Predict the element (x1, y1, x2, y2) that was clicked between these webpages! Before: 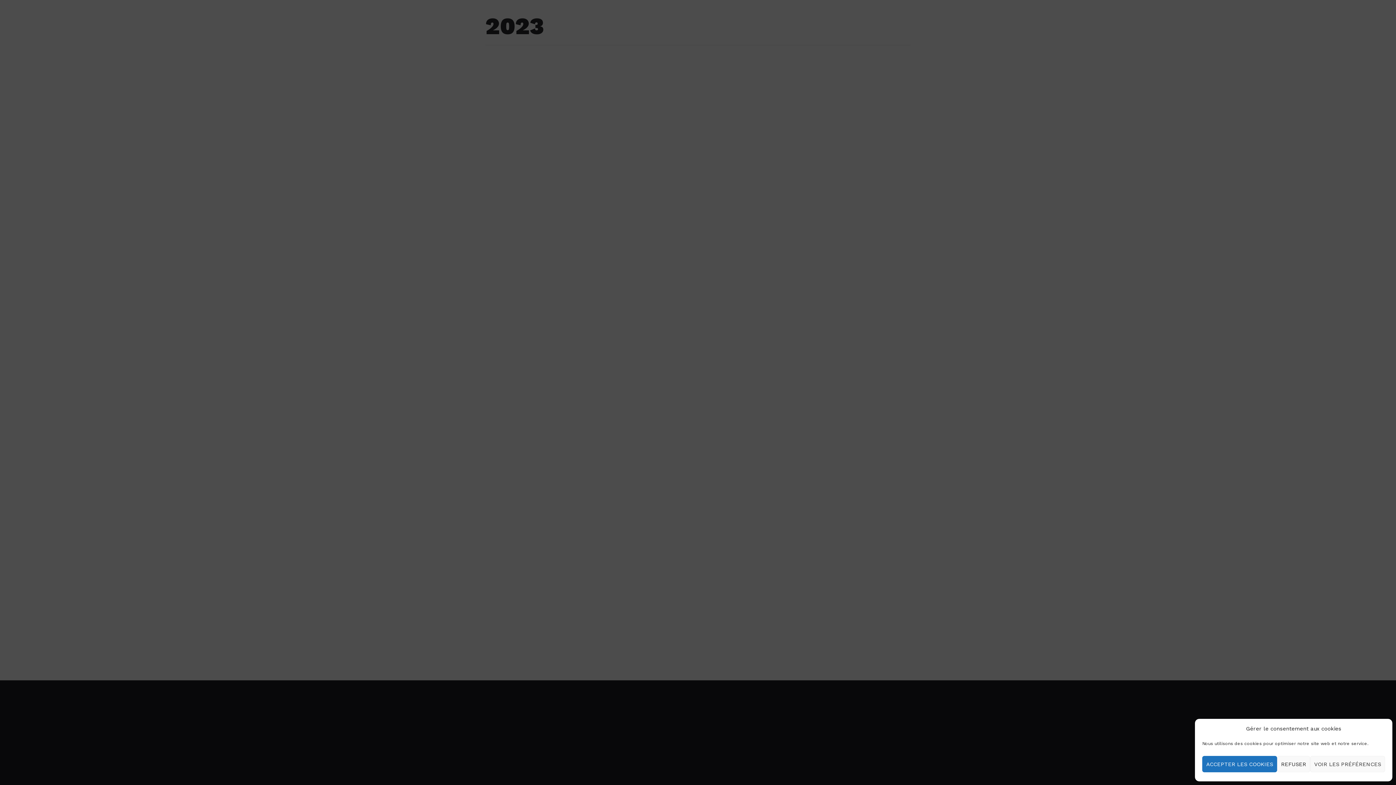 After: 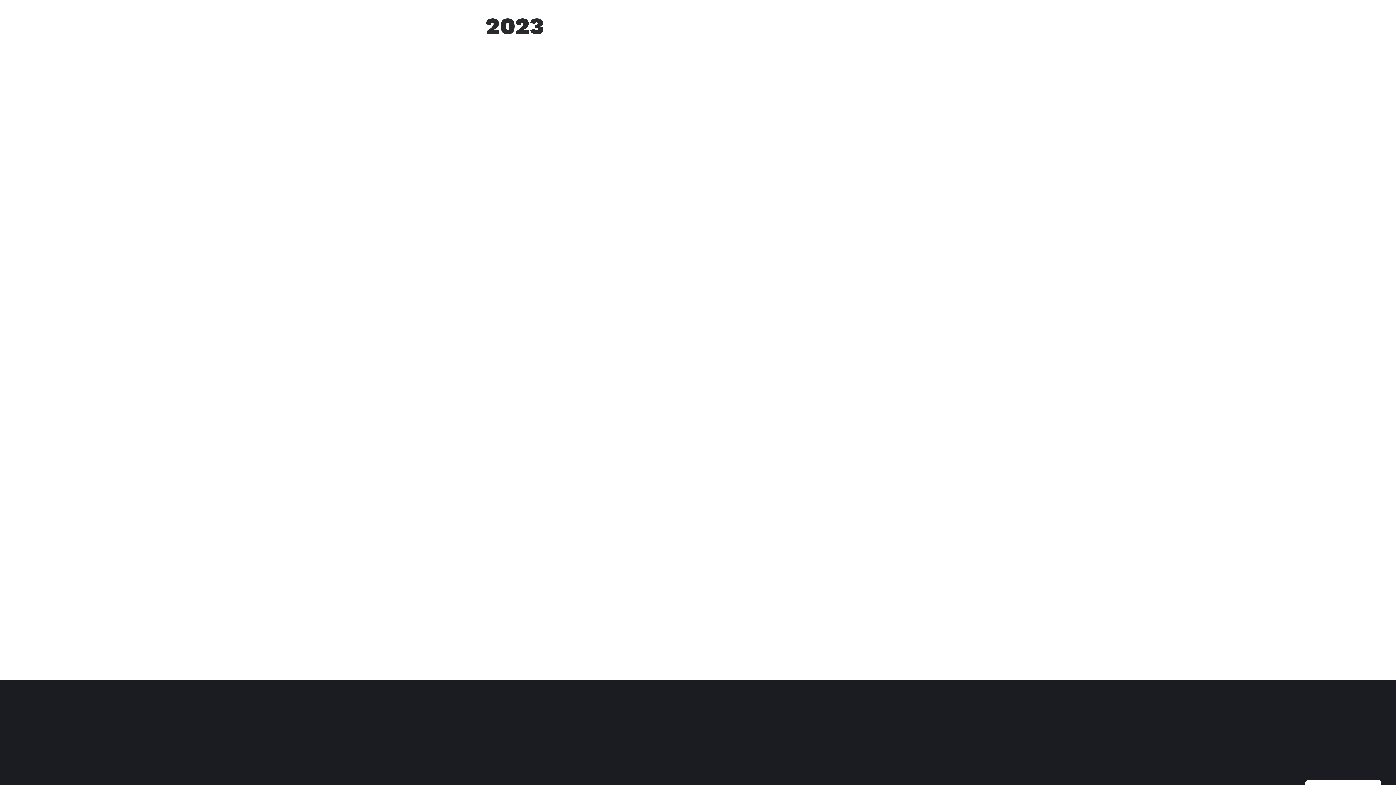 Action: bbox: (1277, 756, 1310, 772) label: REFUSER